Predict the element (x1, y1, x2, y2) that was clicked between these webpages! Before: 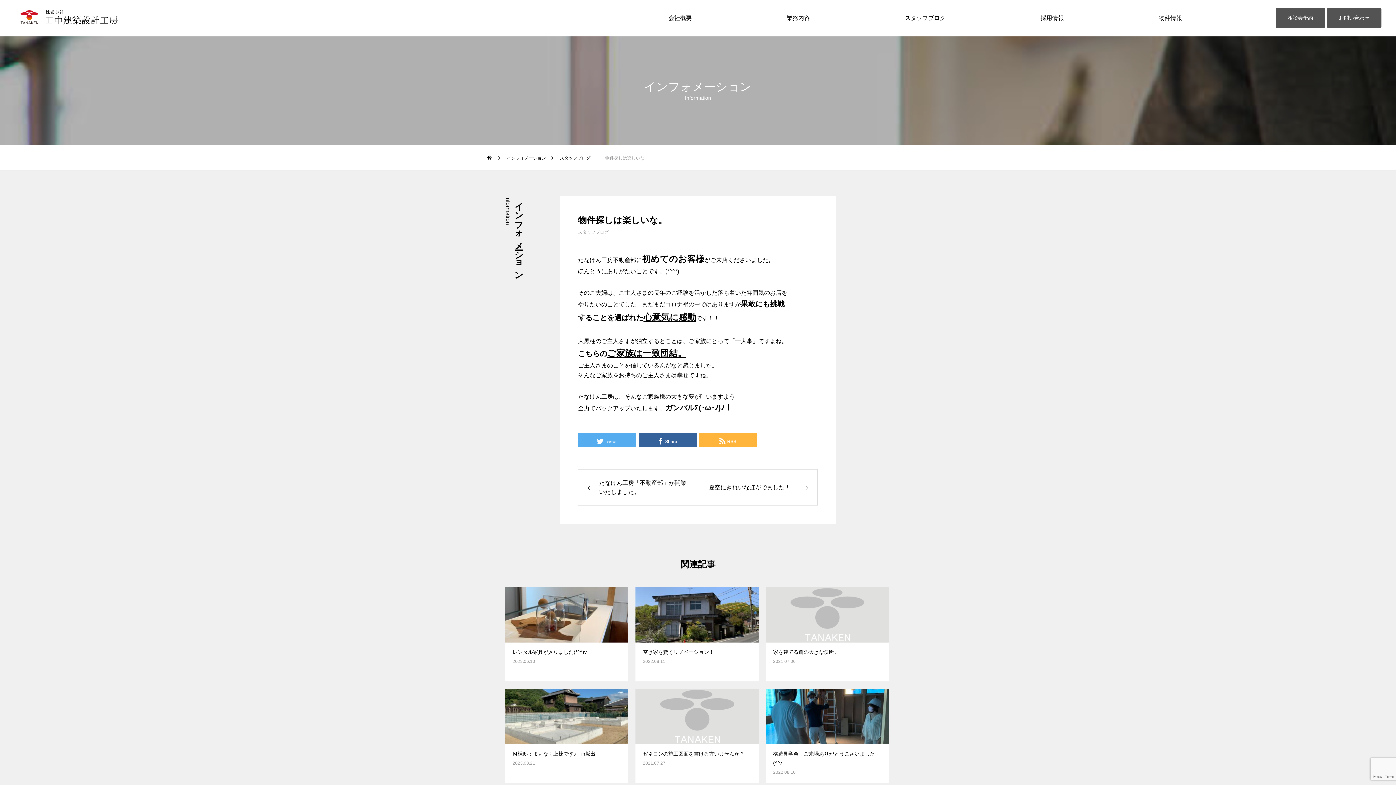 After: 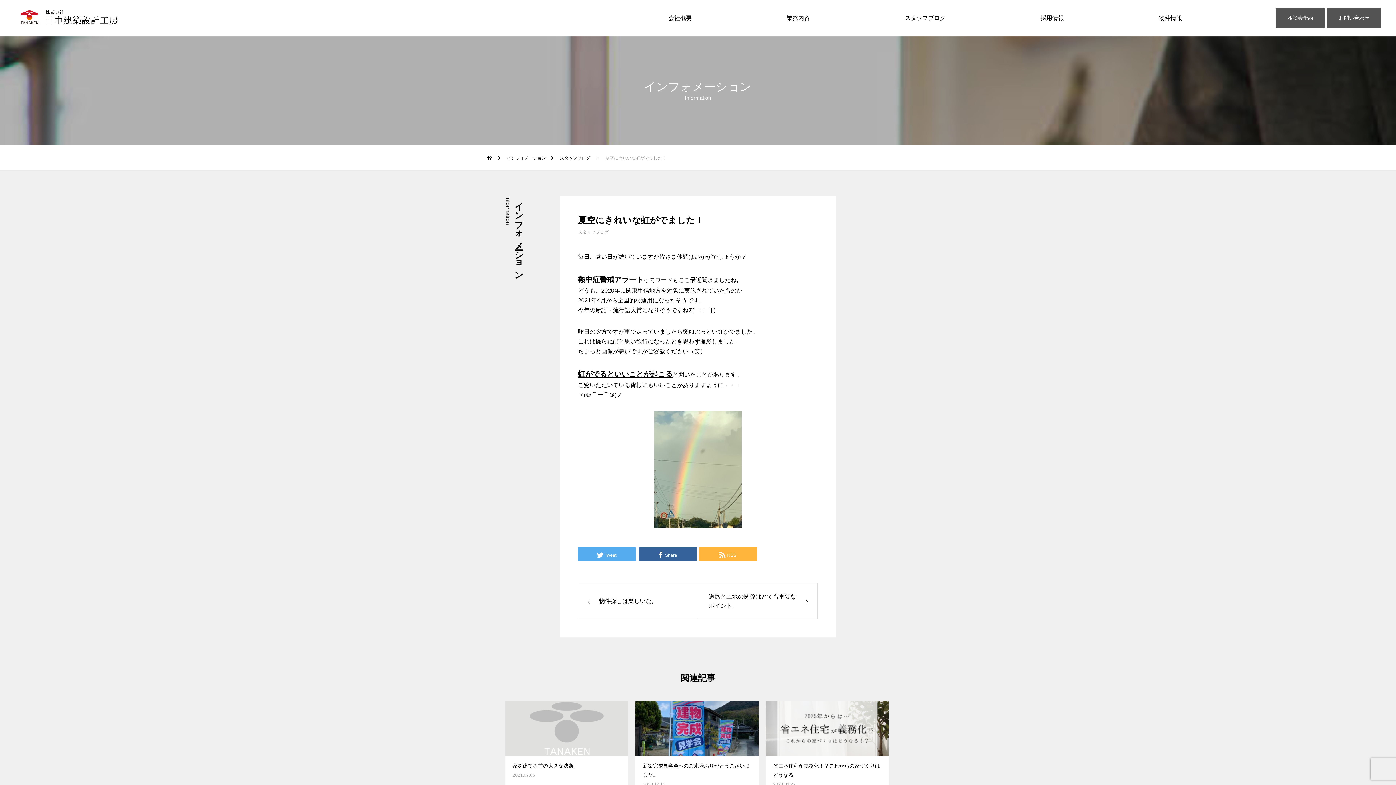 Action: label: 夏空にきれいな虹がでました！ bbox: (697, 469, 817, 505)